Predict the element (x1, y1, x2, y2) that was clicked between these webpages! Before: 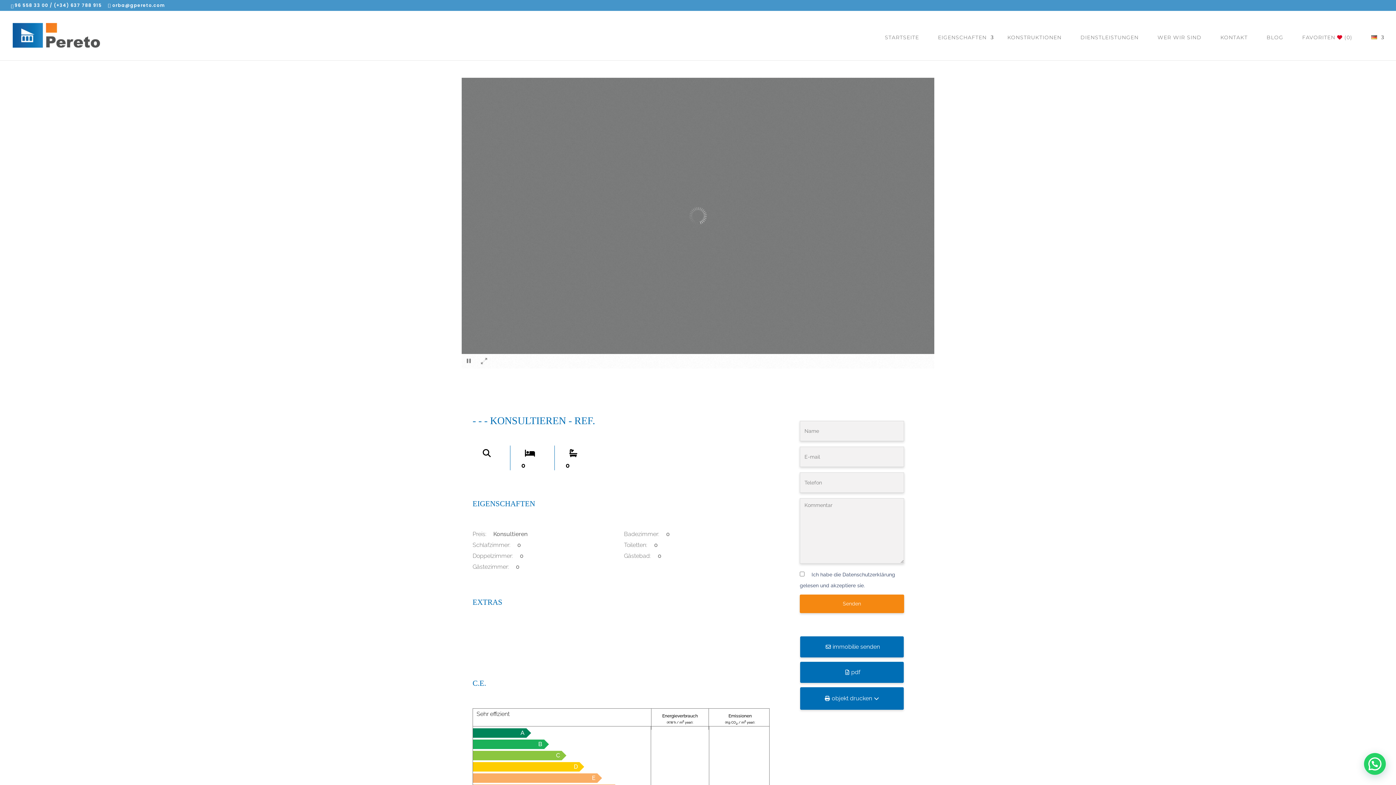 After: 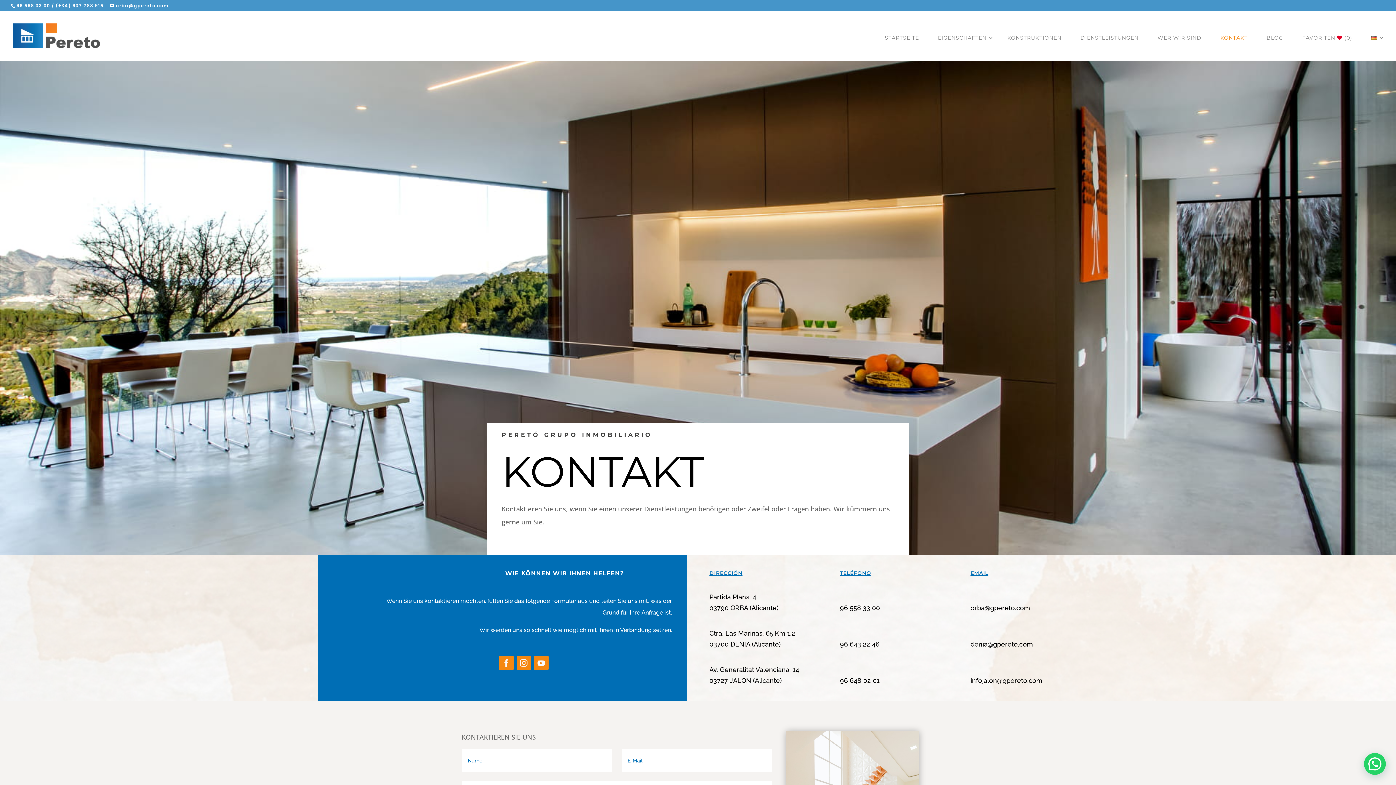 Action: bbox: (1215, 31, 1253, 60) label: KONTAKT